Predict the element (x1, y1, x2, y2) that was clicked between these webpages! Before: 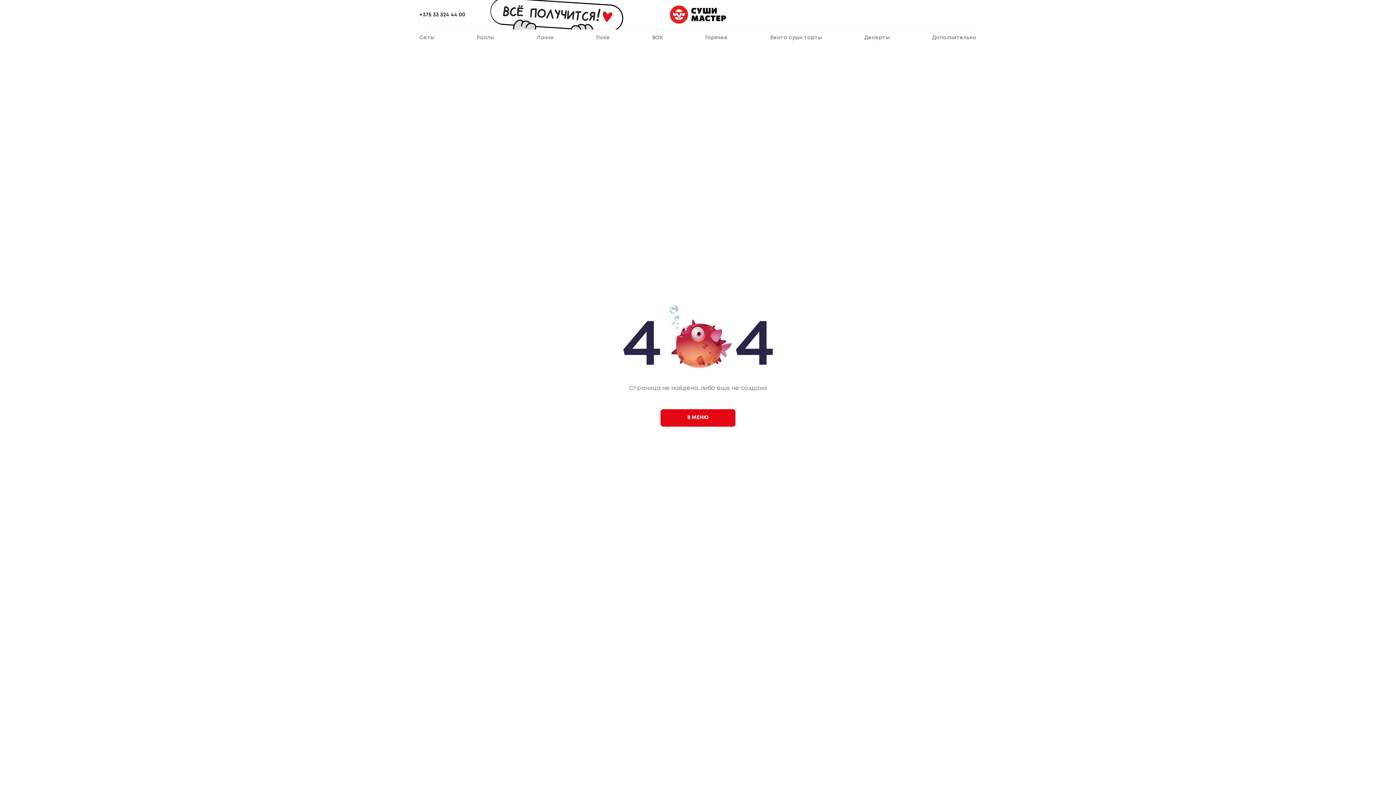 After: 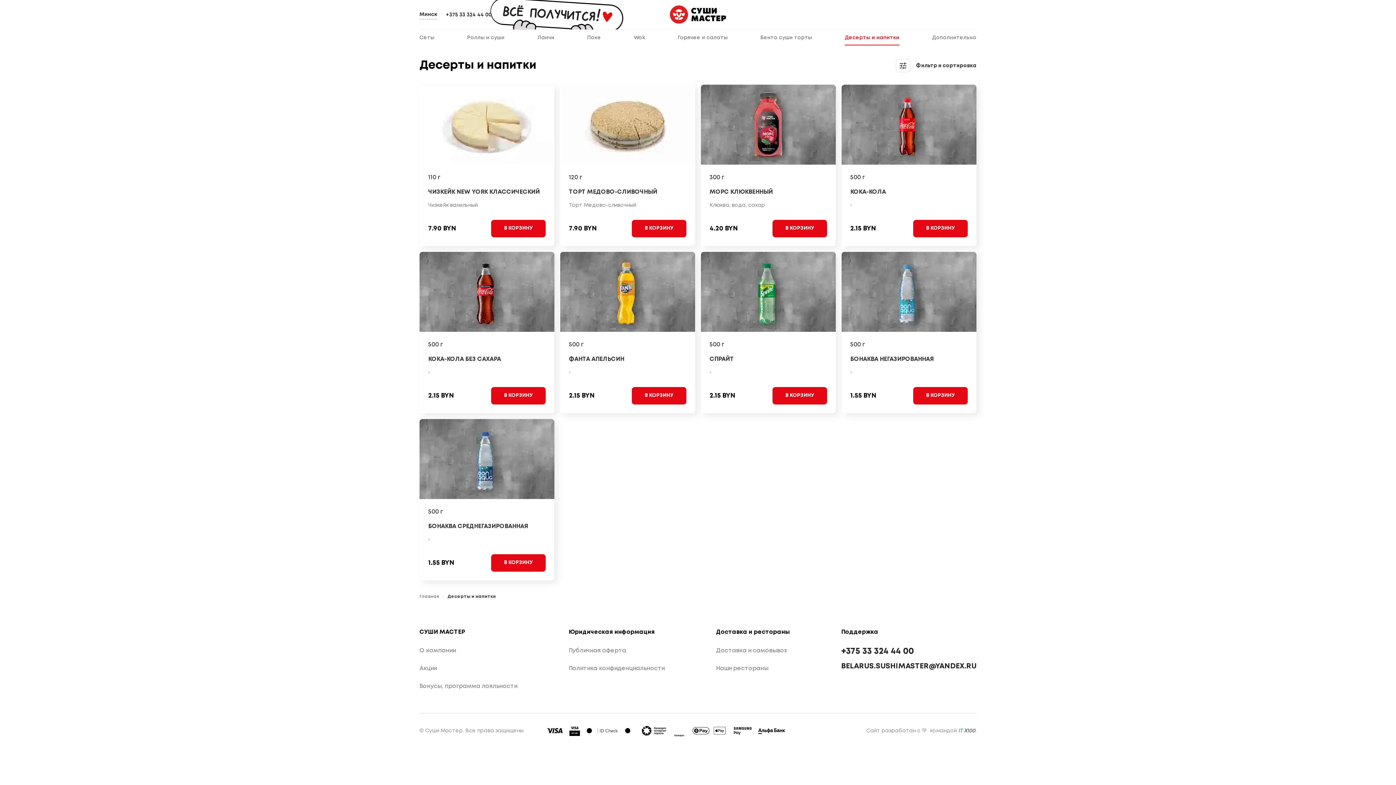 Action: label: Десерты bbox: (864, 30, 889, 46)